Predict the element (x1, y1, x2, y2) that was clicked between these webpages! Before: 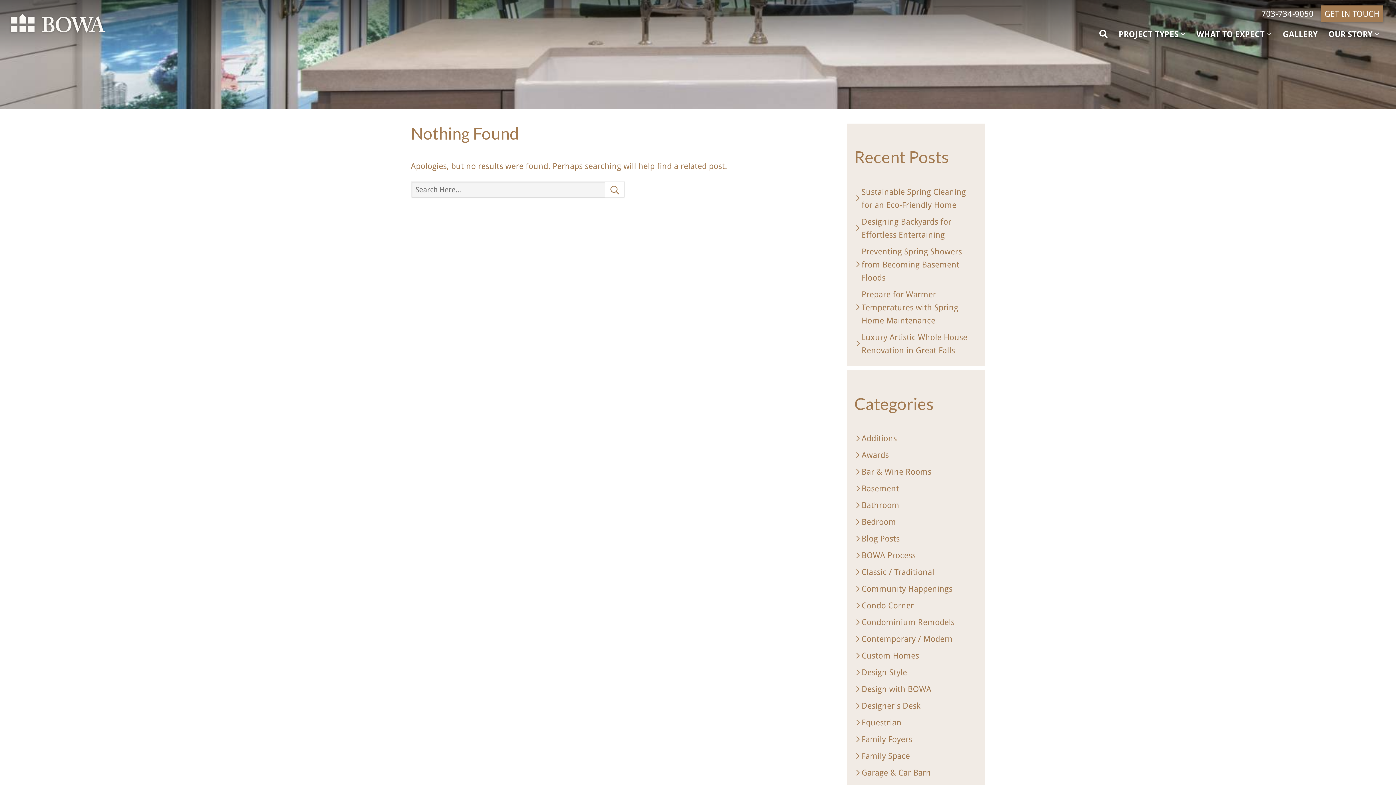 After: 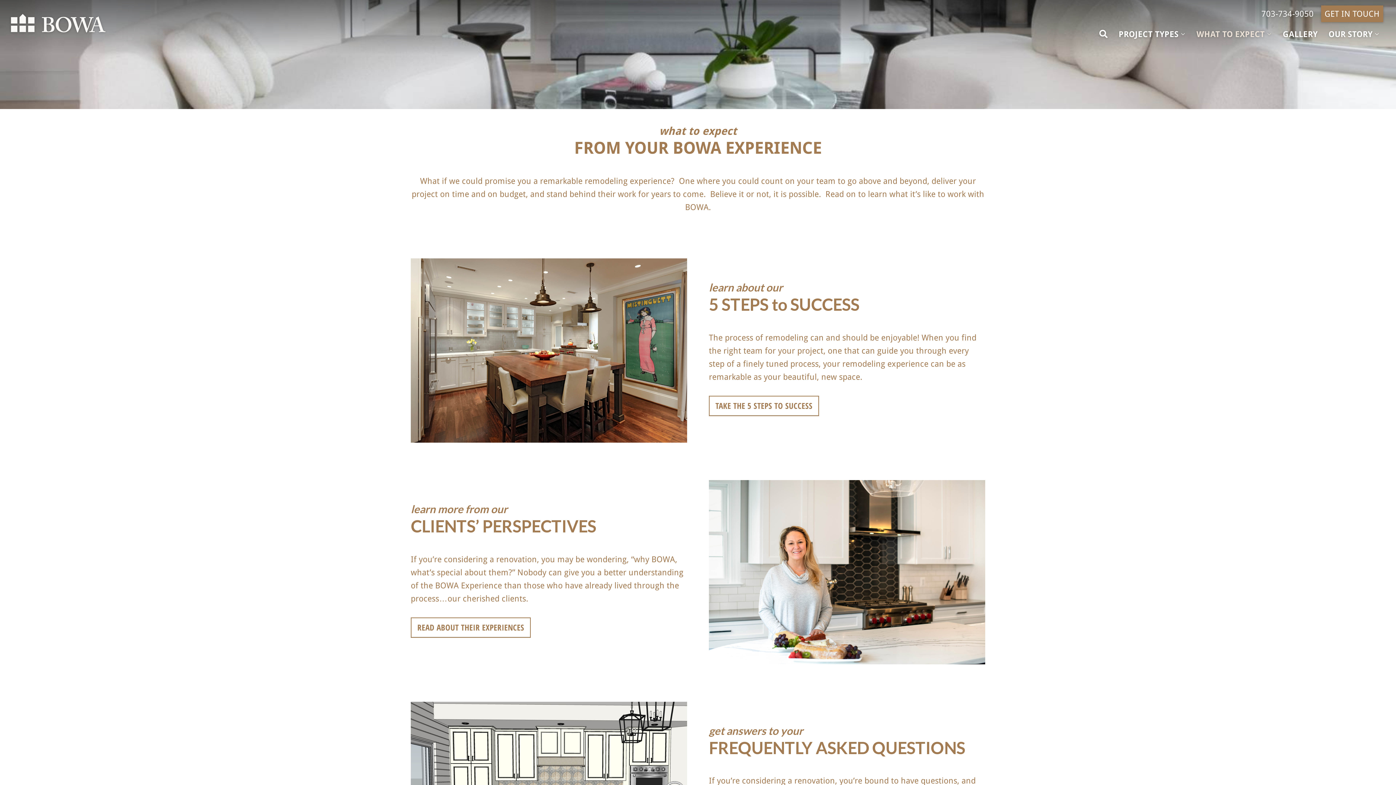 Action: bbox: (1193, 25, 1275, 42) label: WHAT TO EXPECT